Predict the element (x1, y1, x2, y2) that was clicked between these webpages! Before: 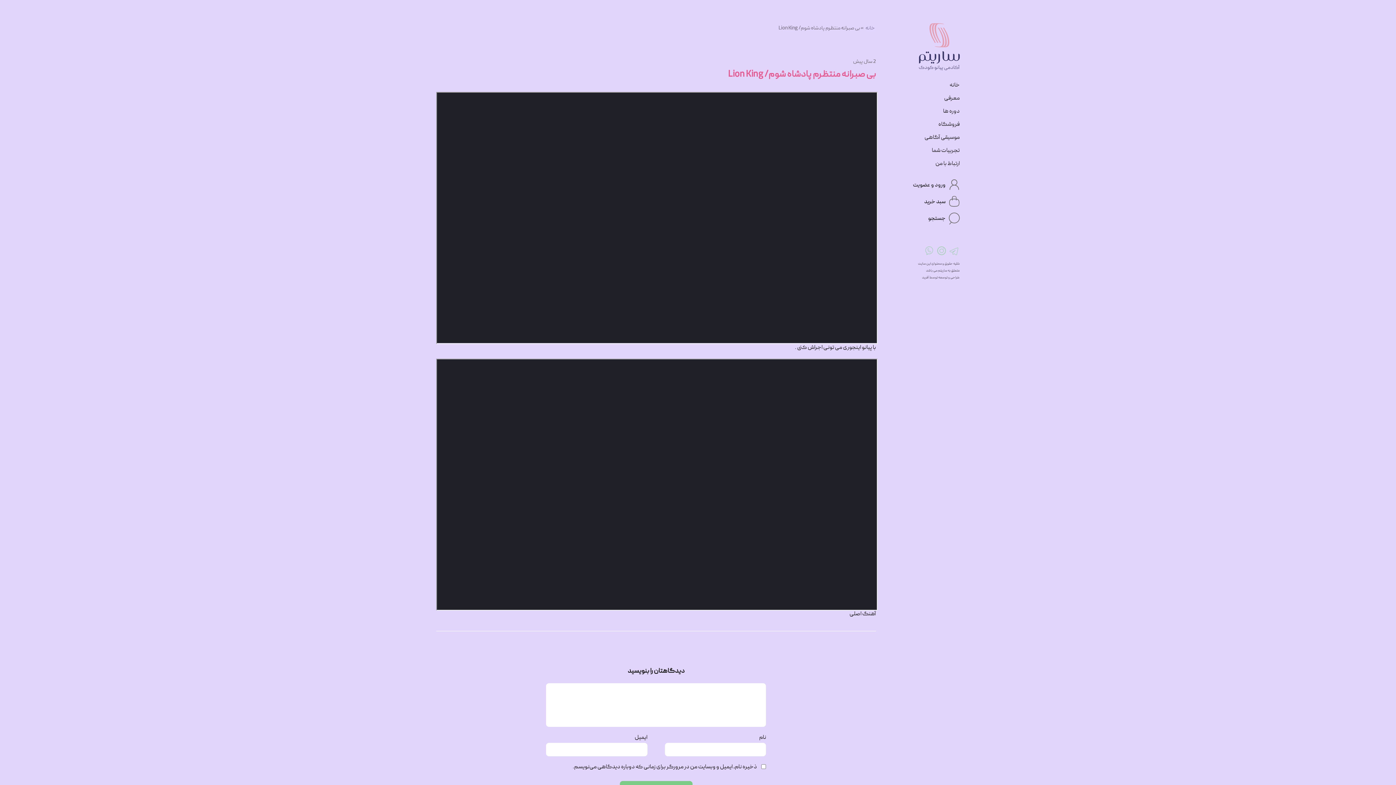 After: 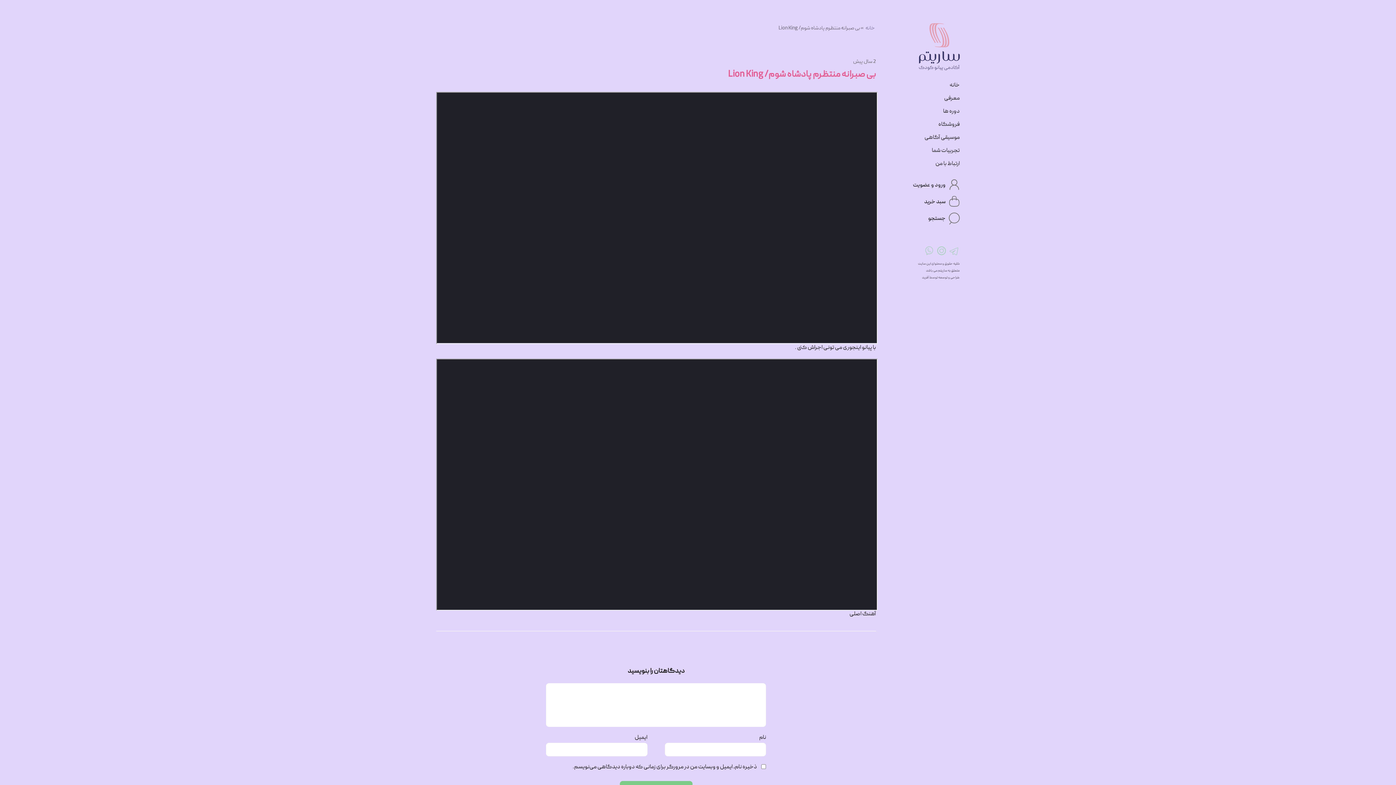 Action: bbox: (728, 71, 876, 79) label: بی صبرانه منتظرم پادشاه شوم/ Lion King